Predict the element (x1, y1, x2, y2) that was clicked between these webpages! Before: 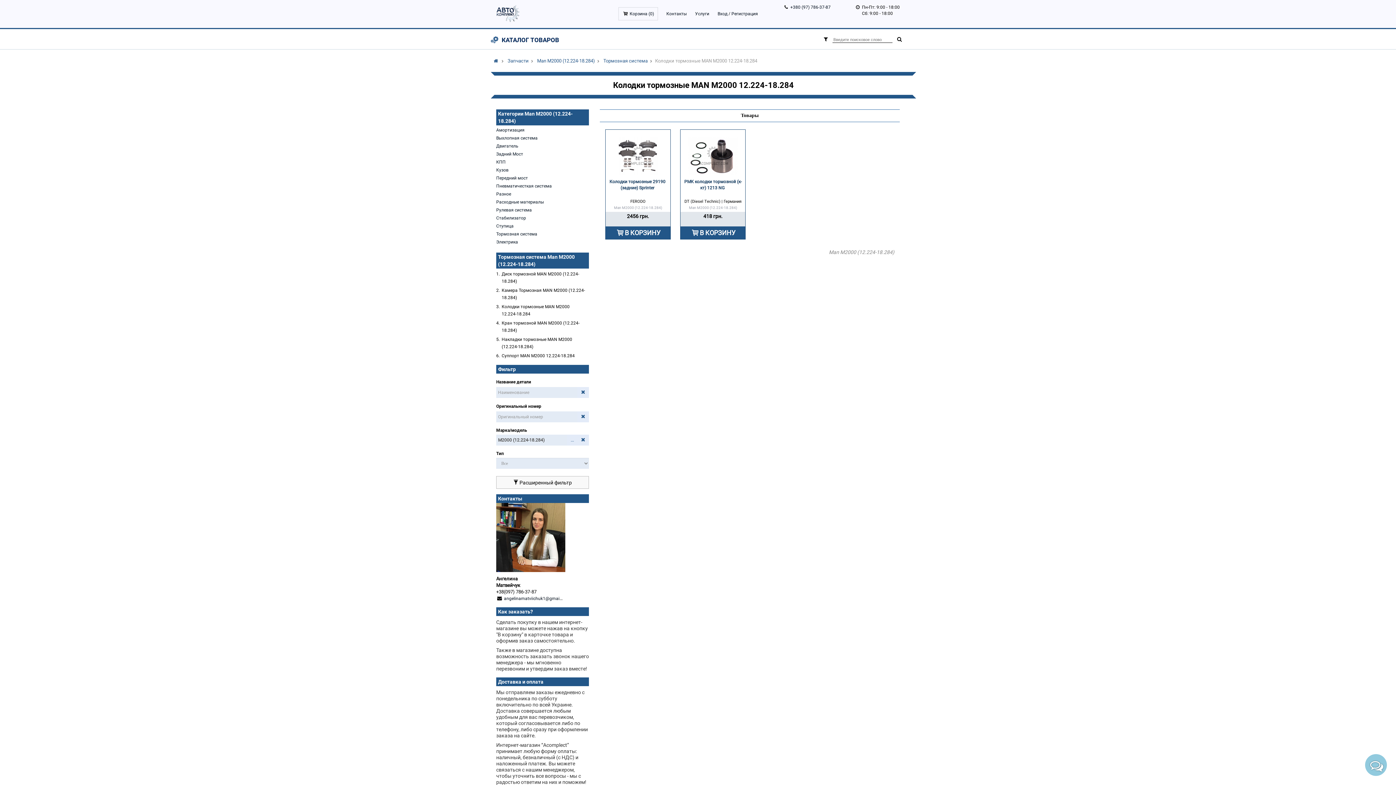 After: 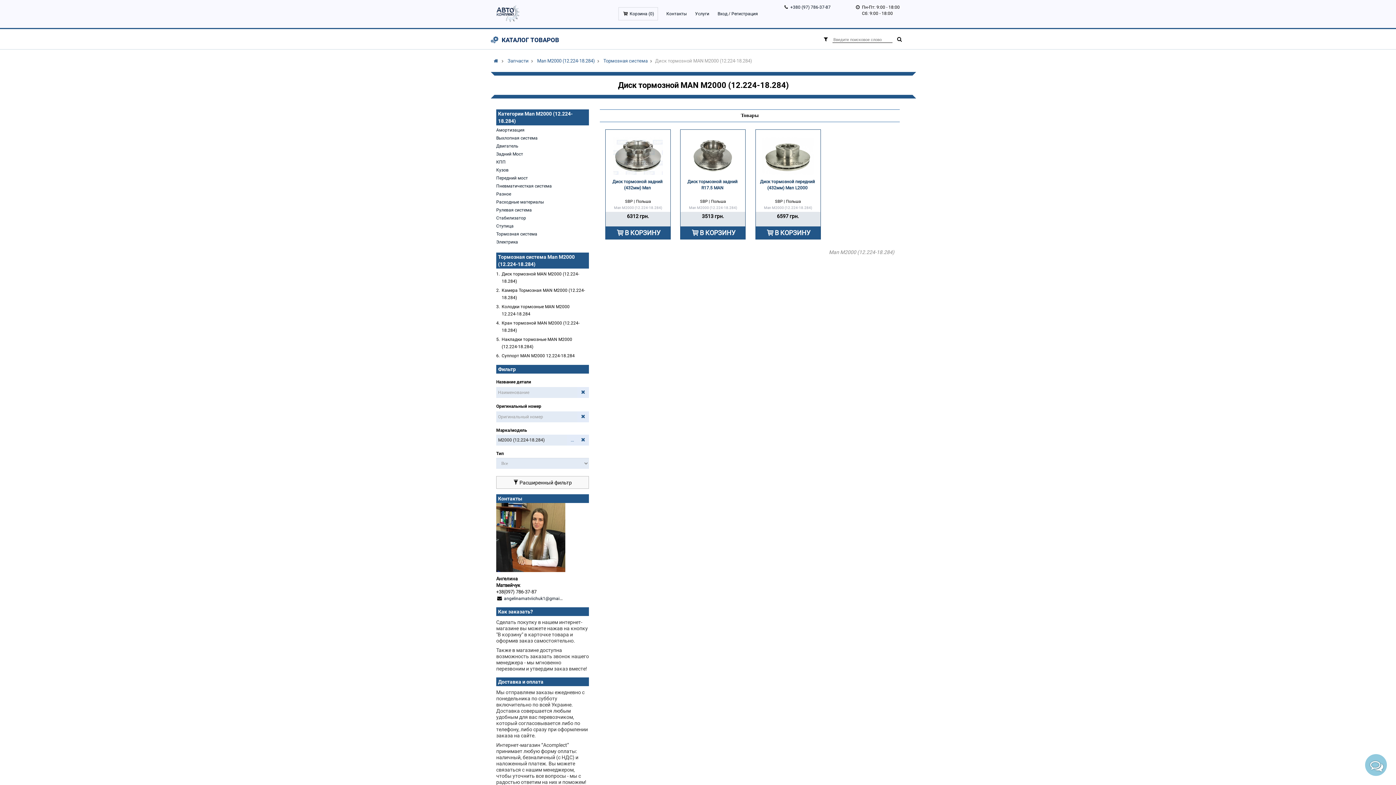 Action: label: Диск тормозной MAN M2000 (12.224-18.284) bbox: (496, 270, 585, 285)